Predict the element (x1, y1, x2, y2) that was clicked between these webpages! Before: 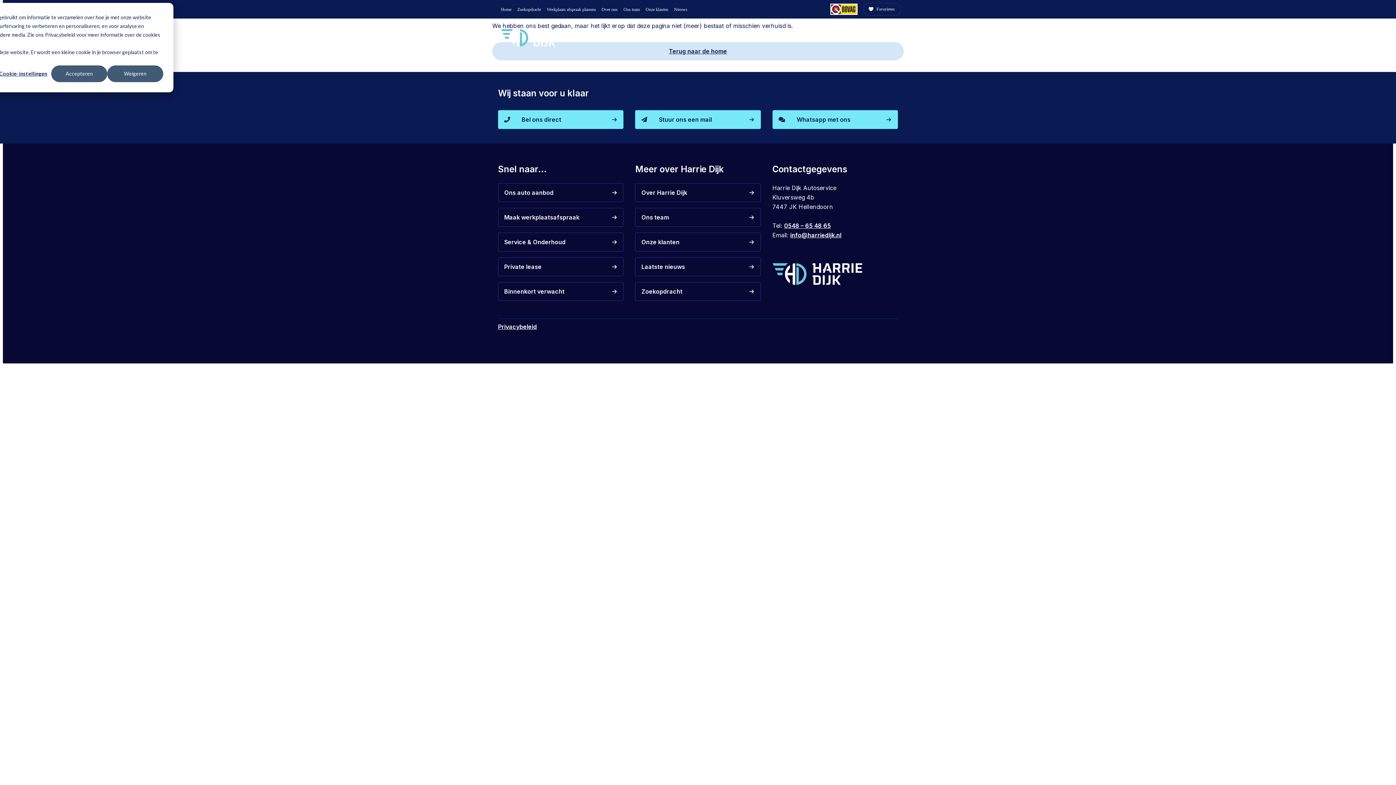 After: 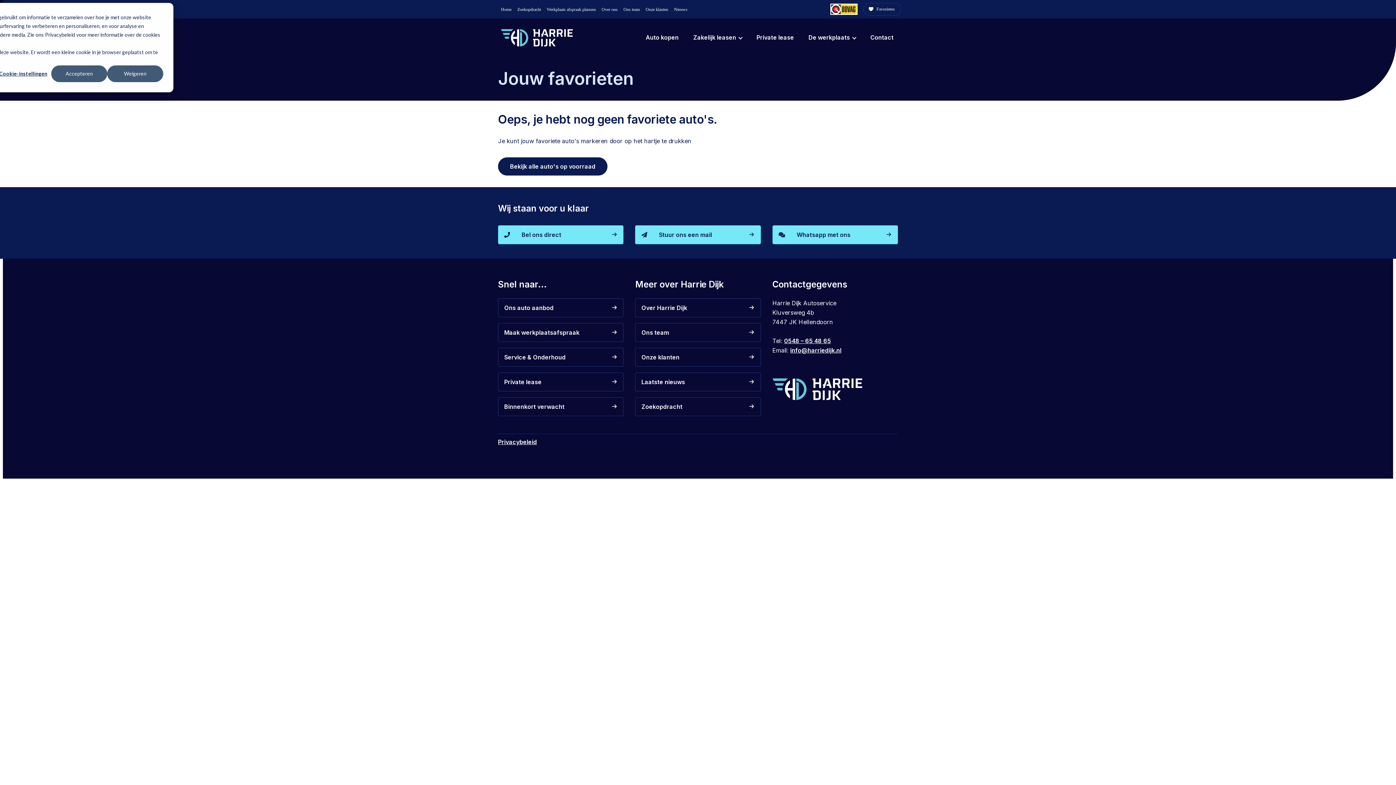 Action: bbox: (863, 2, 901, 15) label:  Favorieten